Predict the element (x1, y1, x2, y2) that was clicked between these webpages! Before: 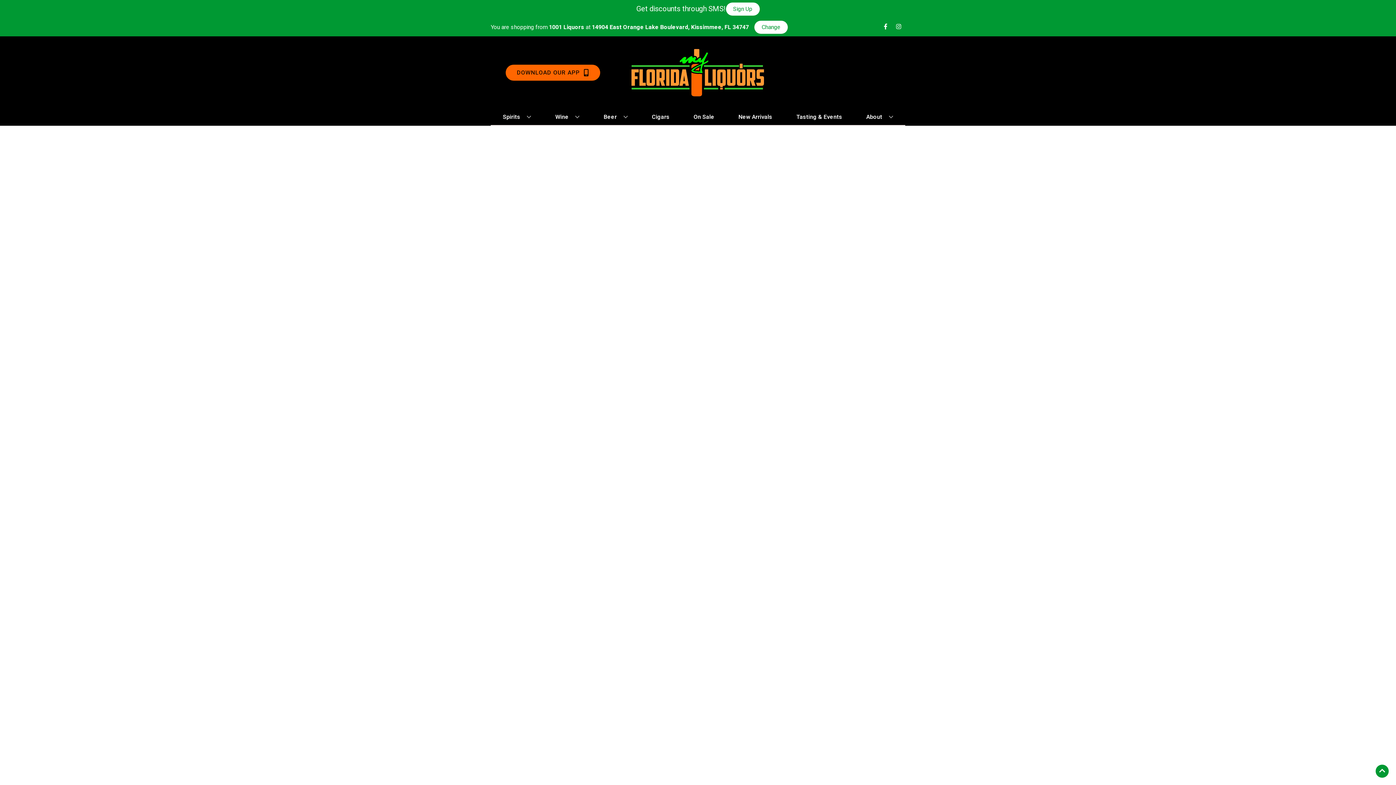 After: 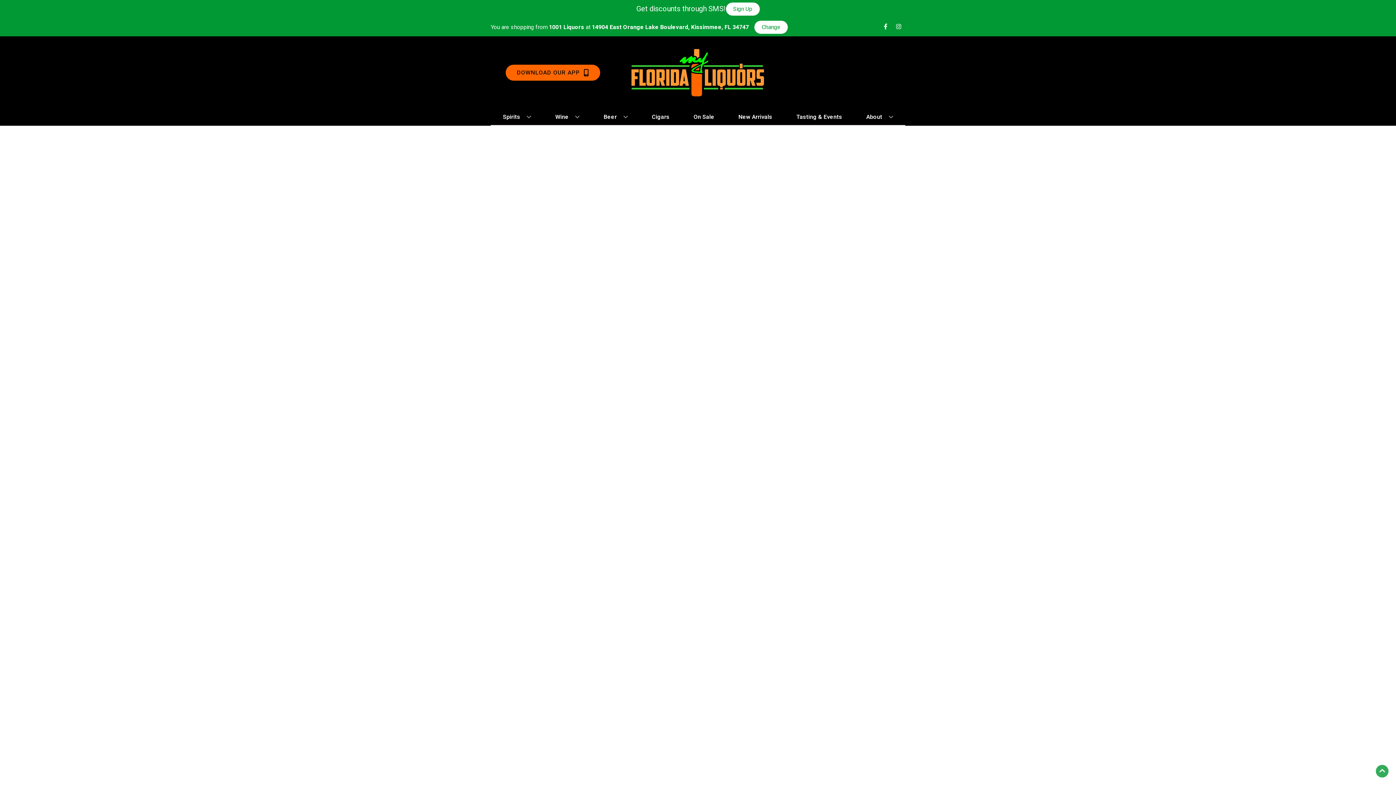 Action: label: Go to top bbox: (1376, 765, 1389, 778)